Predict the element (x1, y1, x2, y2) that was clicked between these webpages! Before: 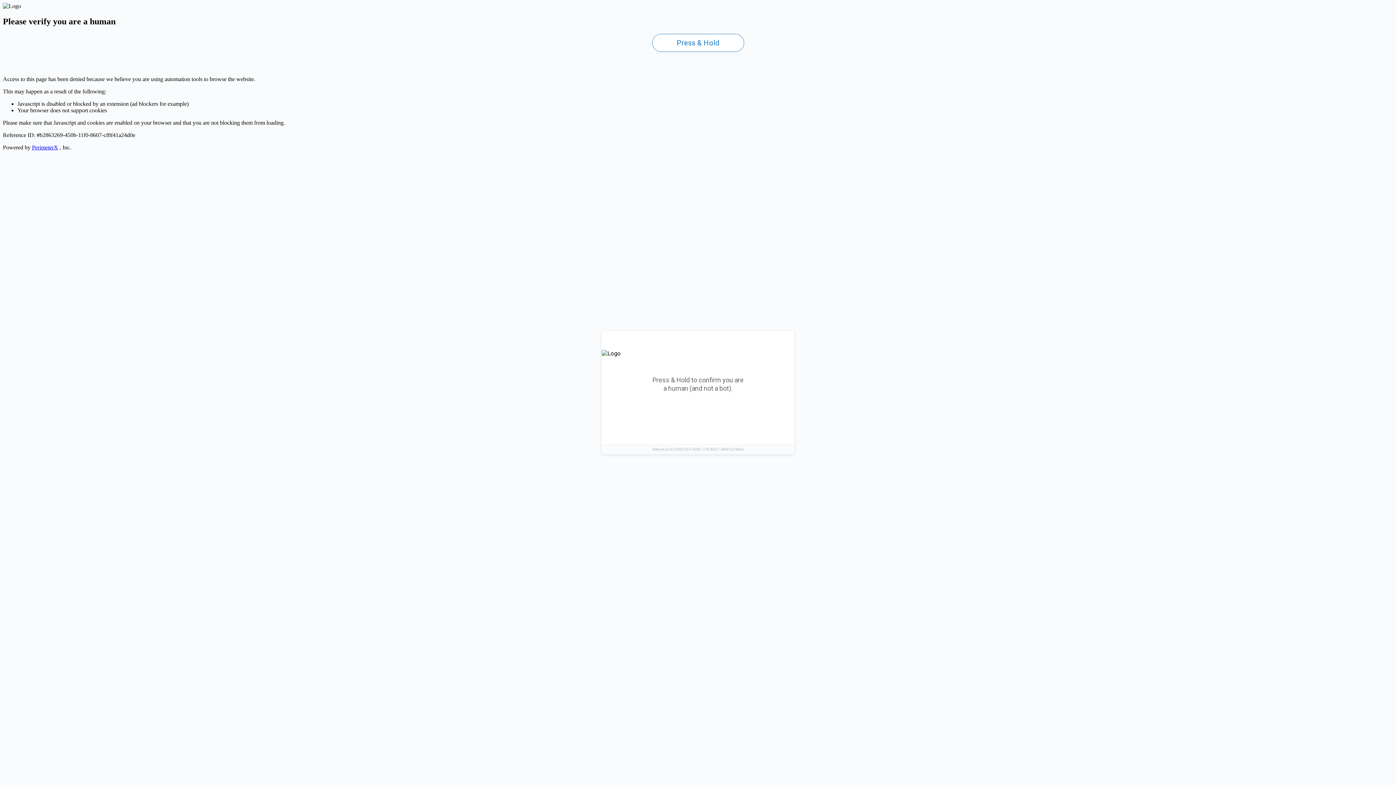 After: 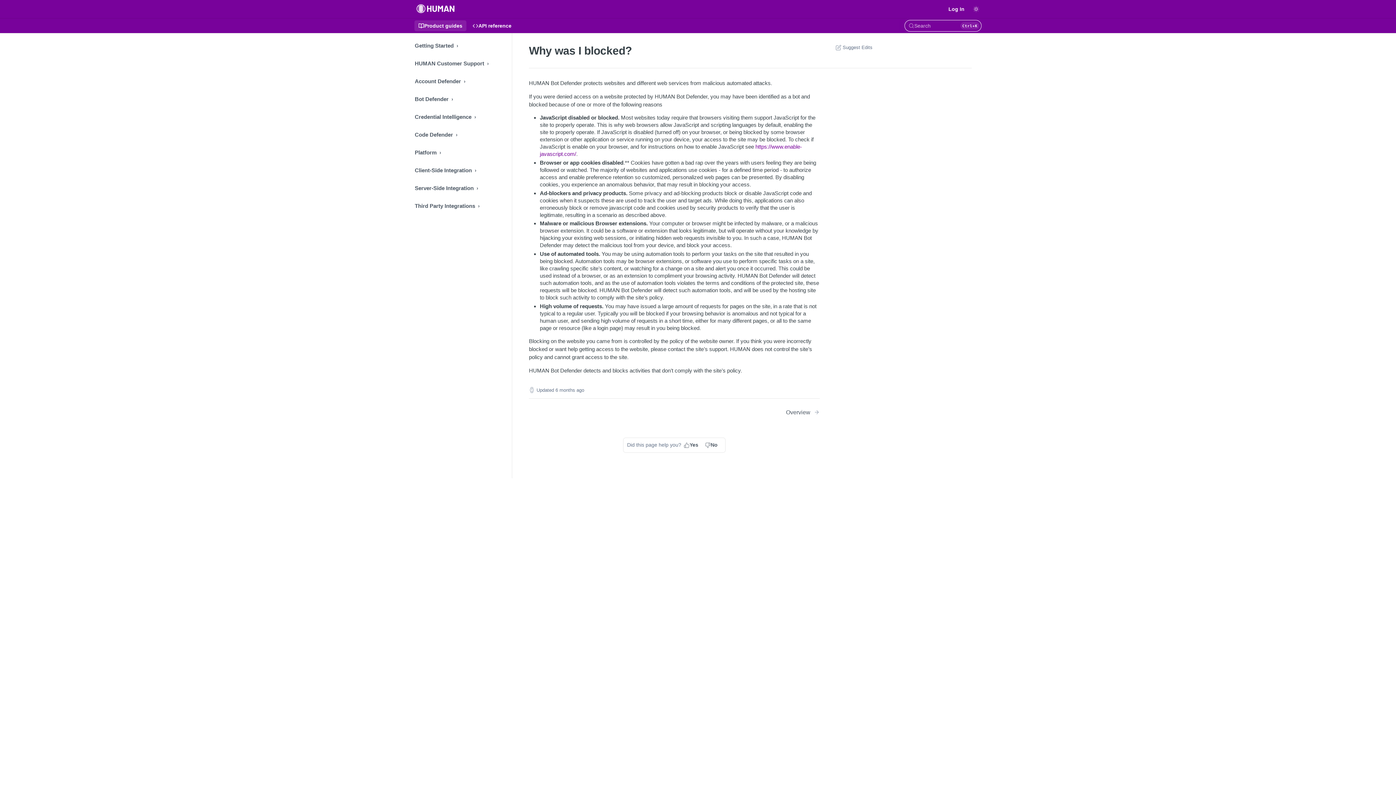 Action: label: PerimeterX bbox: (32, 144, 58, 150)